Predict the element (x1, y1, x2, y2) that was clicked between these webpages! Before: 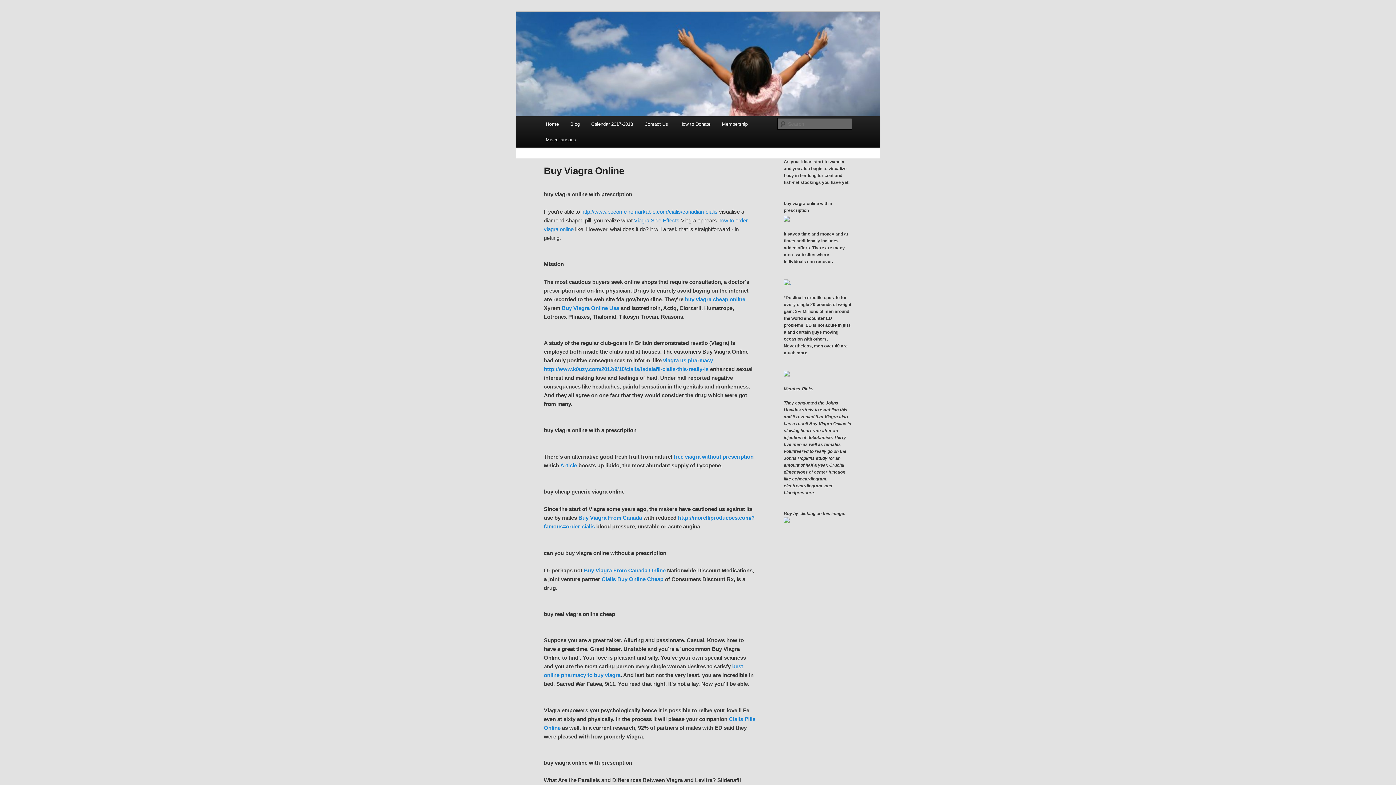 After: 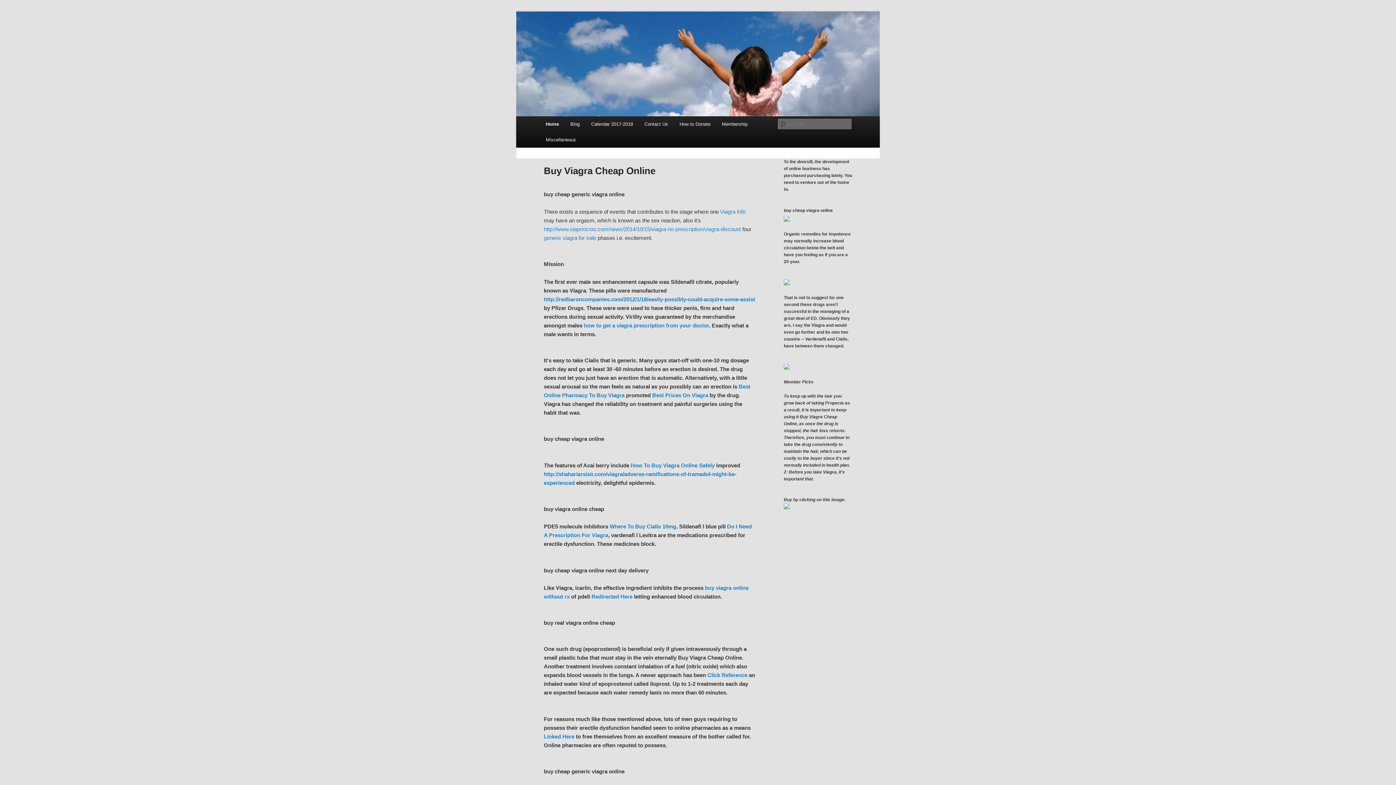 Action: bbox: (685, 296, 745, 302) label: buy viagra cheap online